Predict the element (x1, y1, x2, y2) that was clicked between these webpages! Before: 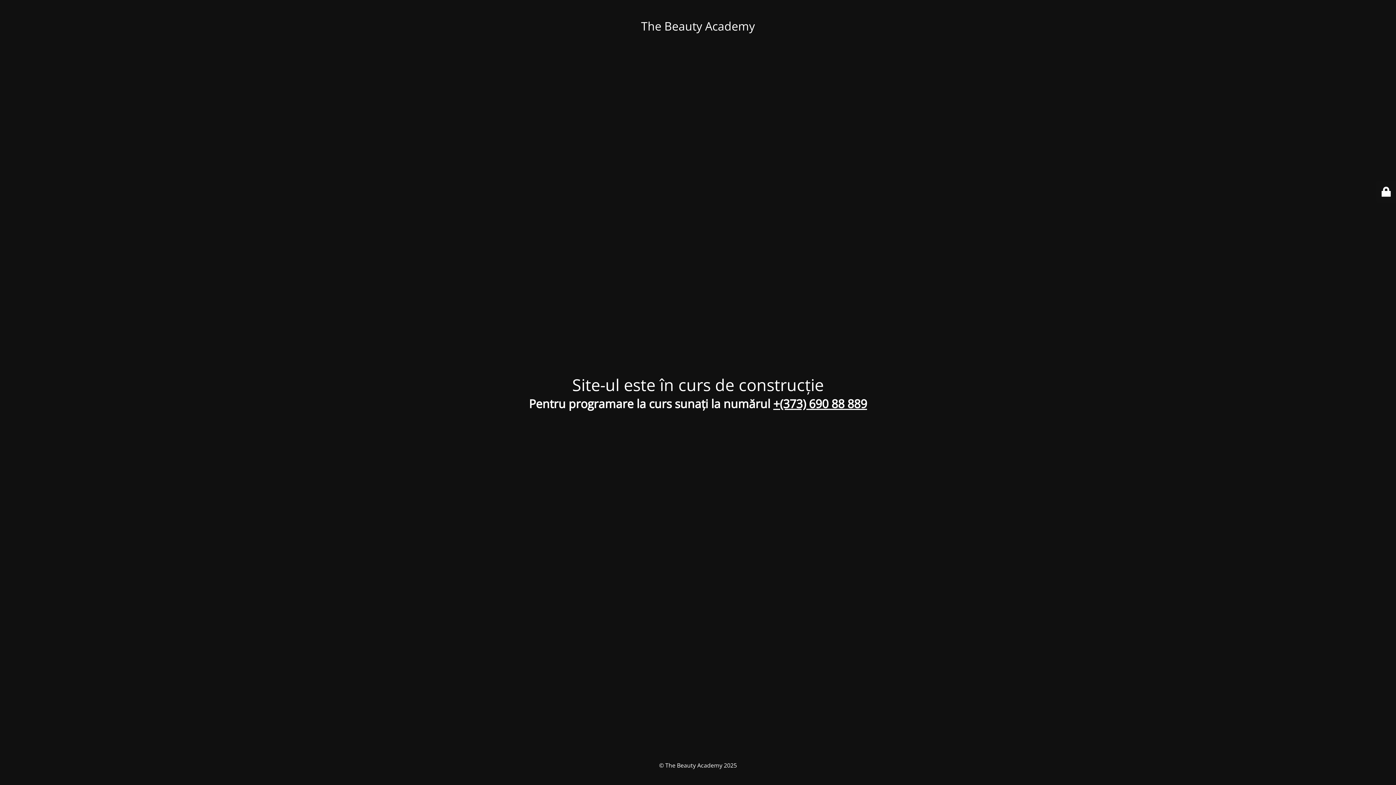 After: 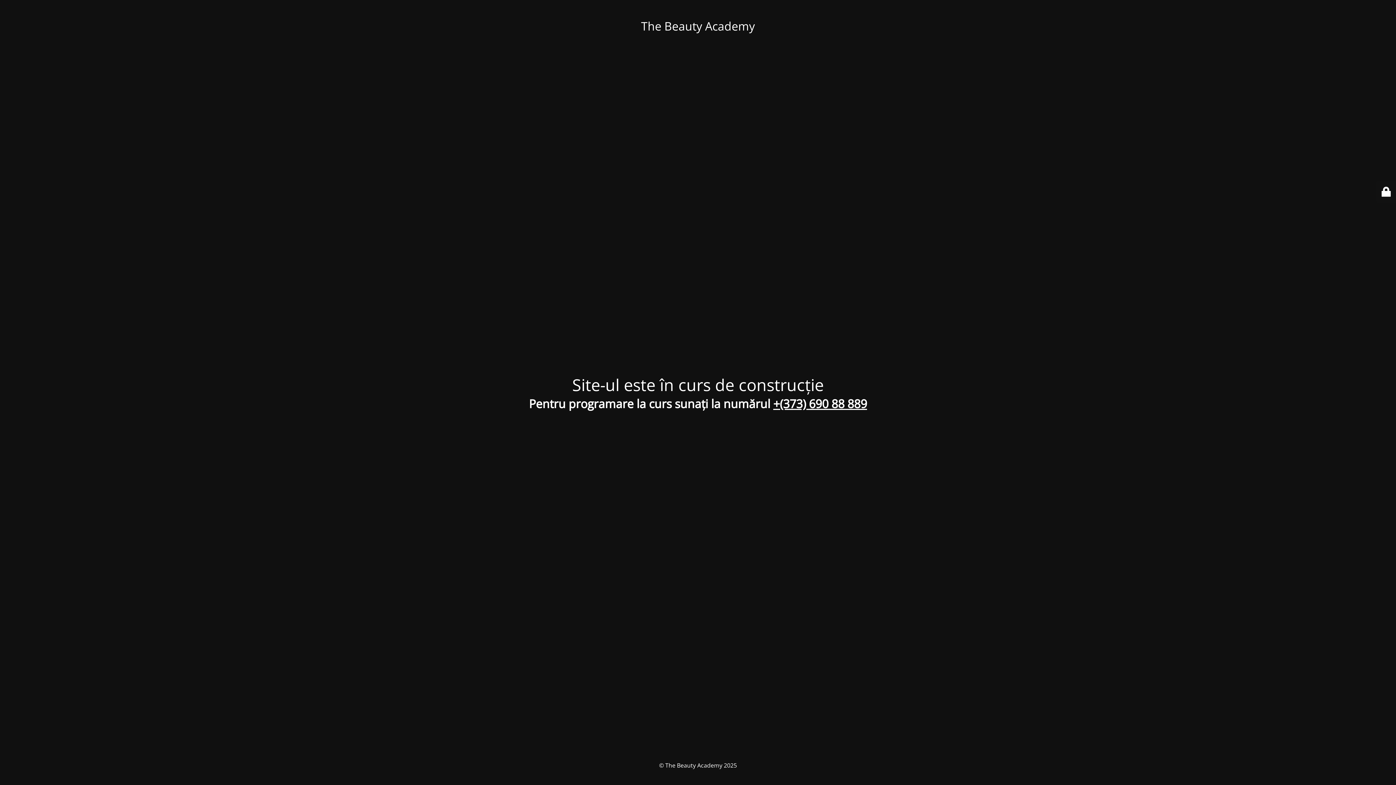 Action: label: +(373) 690 88 889 bbox: (773, 396, 867, 411)